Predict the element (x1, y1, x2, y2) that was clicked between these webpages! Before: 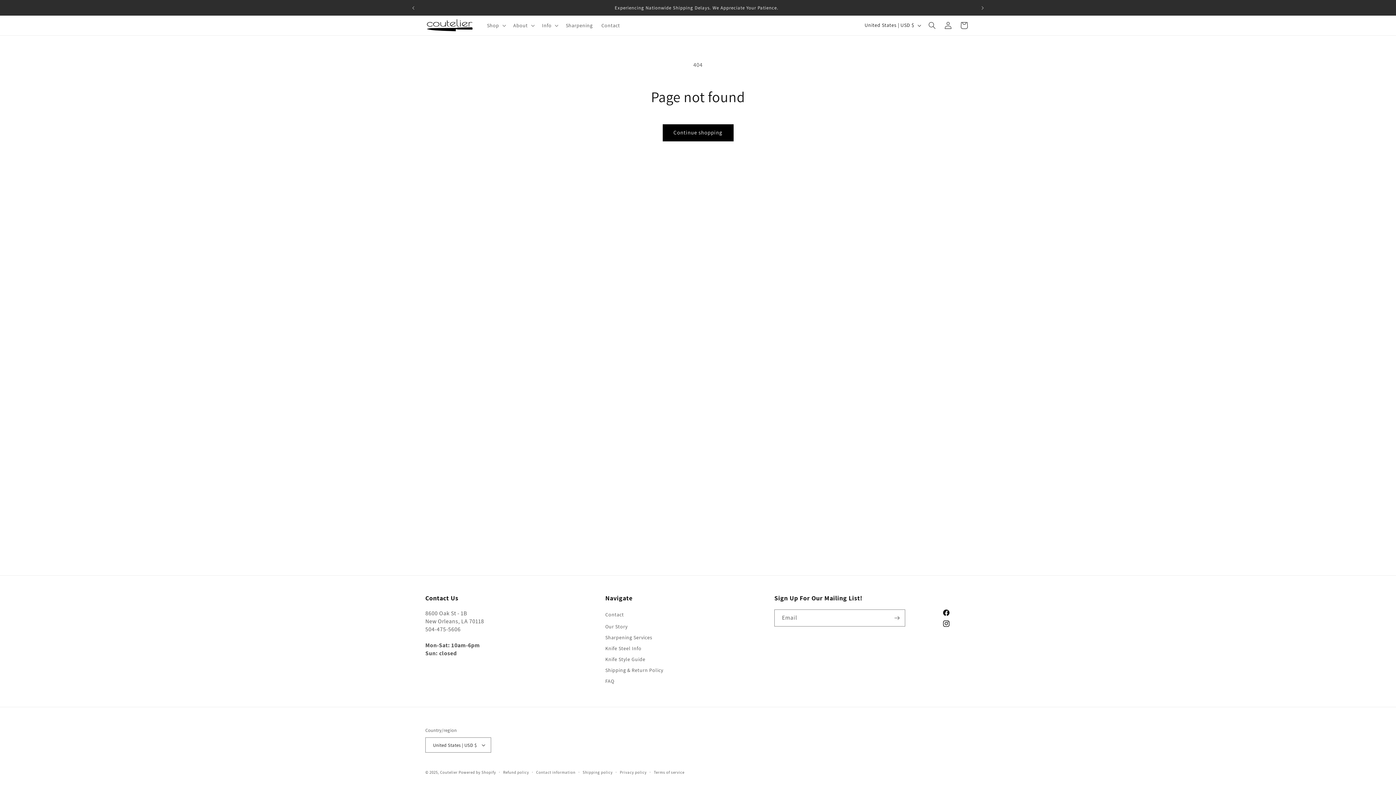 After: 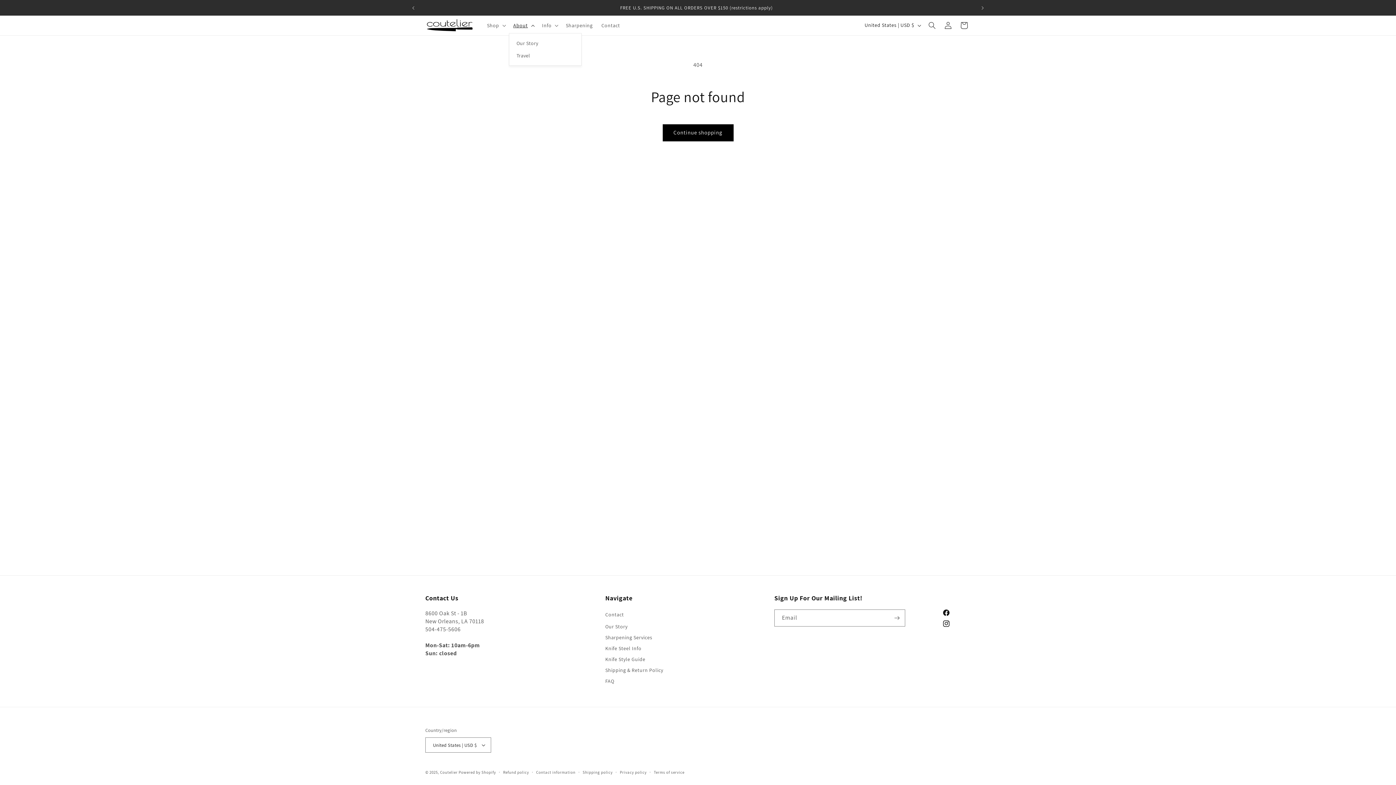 Action: label: About bbox: (509, 17, 537, 33)